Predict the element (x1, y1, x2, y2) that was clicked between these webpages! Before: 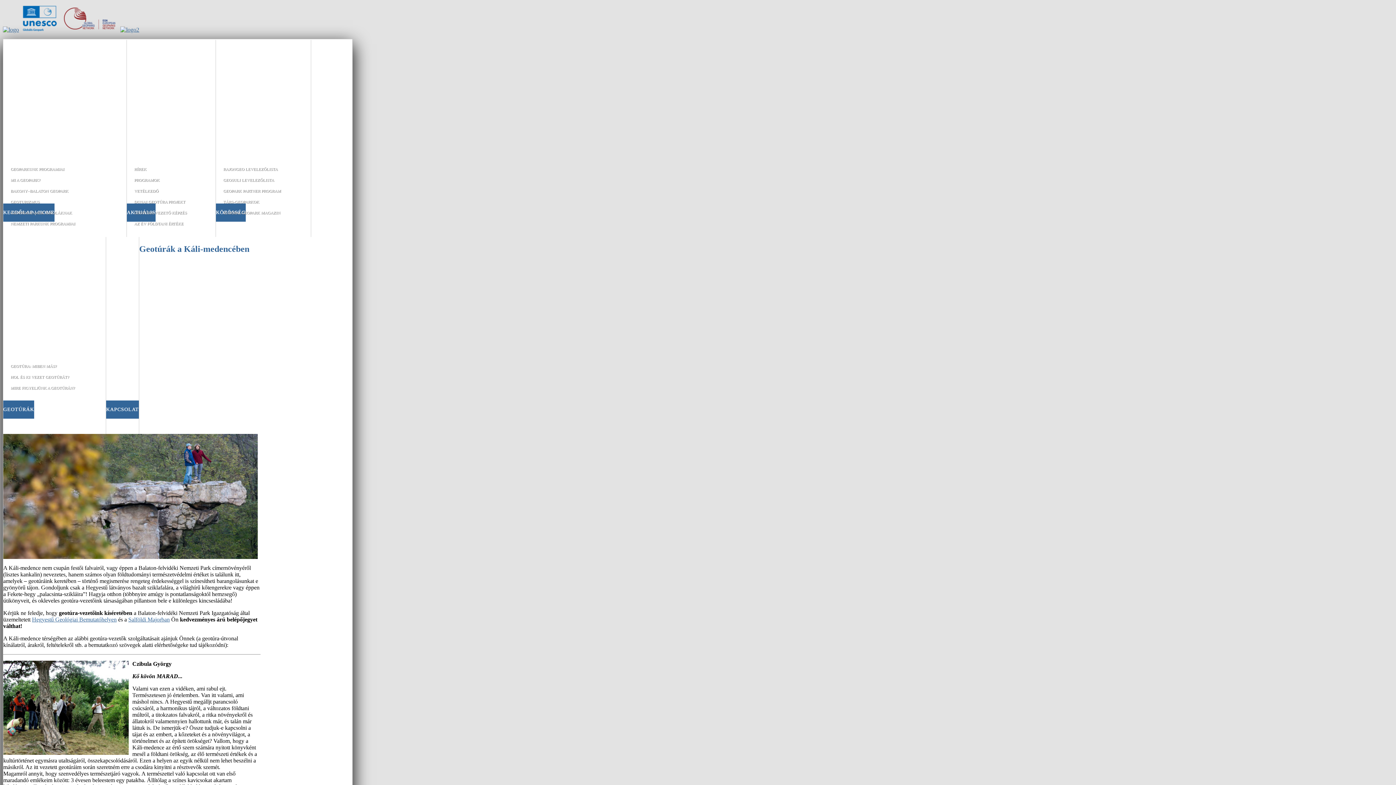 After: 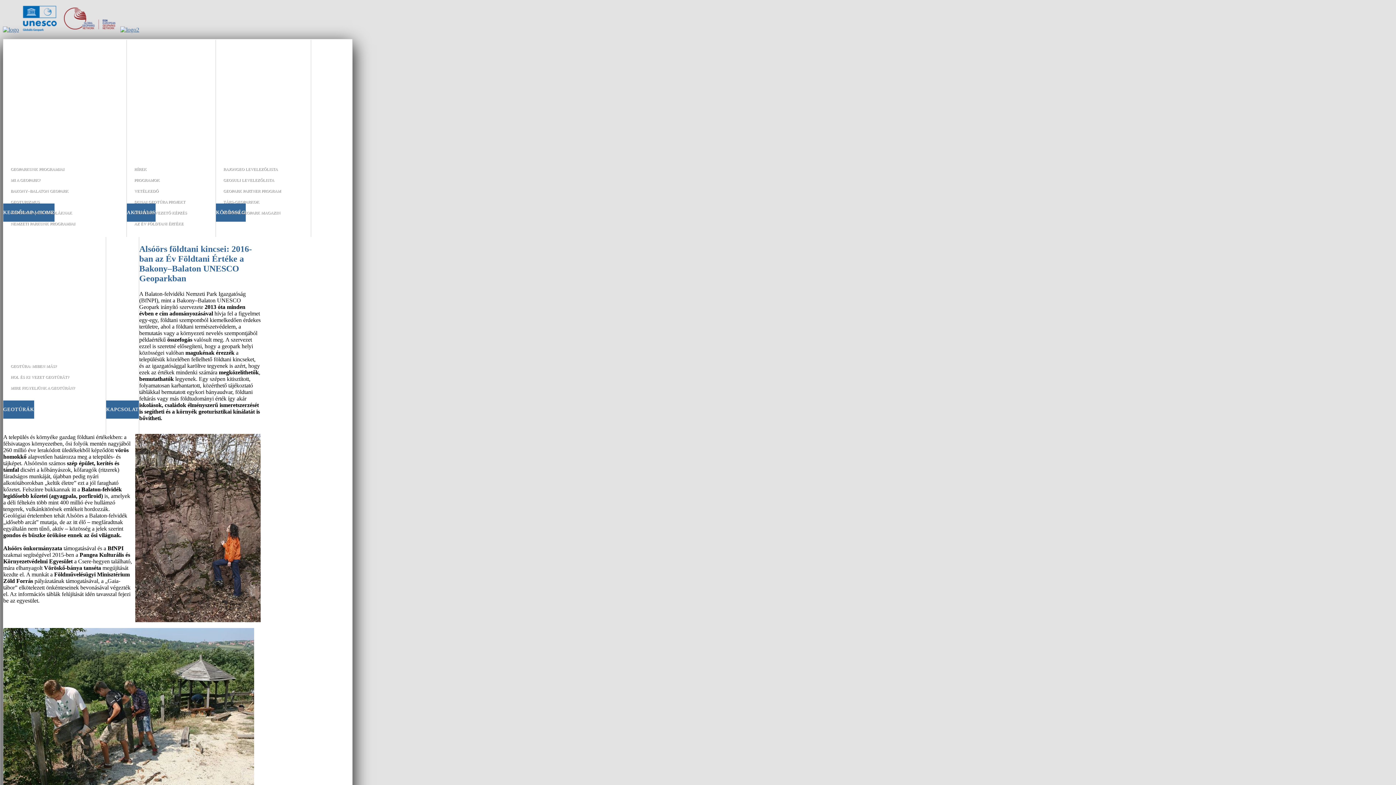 Action: bbox: (134, 221, 183, 225) label: AZ ÉV FÖLDTANI ÉRTÉKE